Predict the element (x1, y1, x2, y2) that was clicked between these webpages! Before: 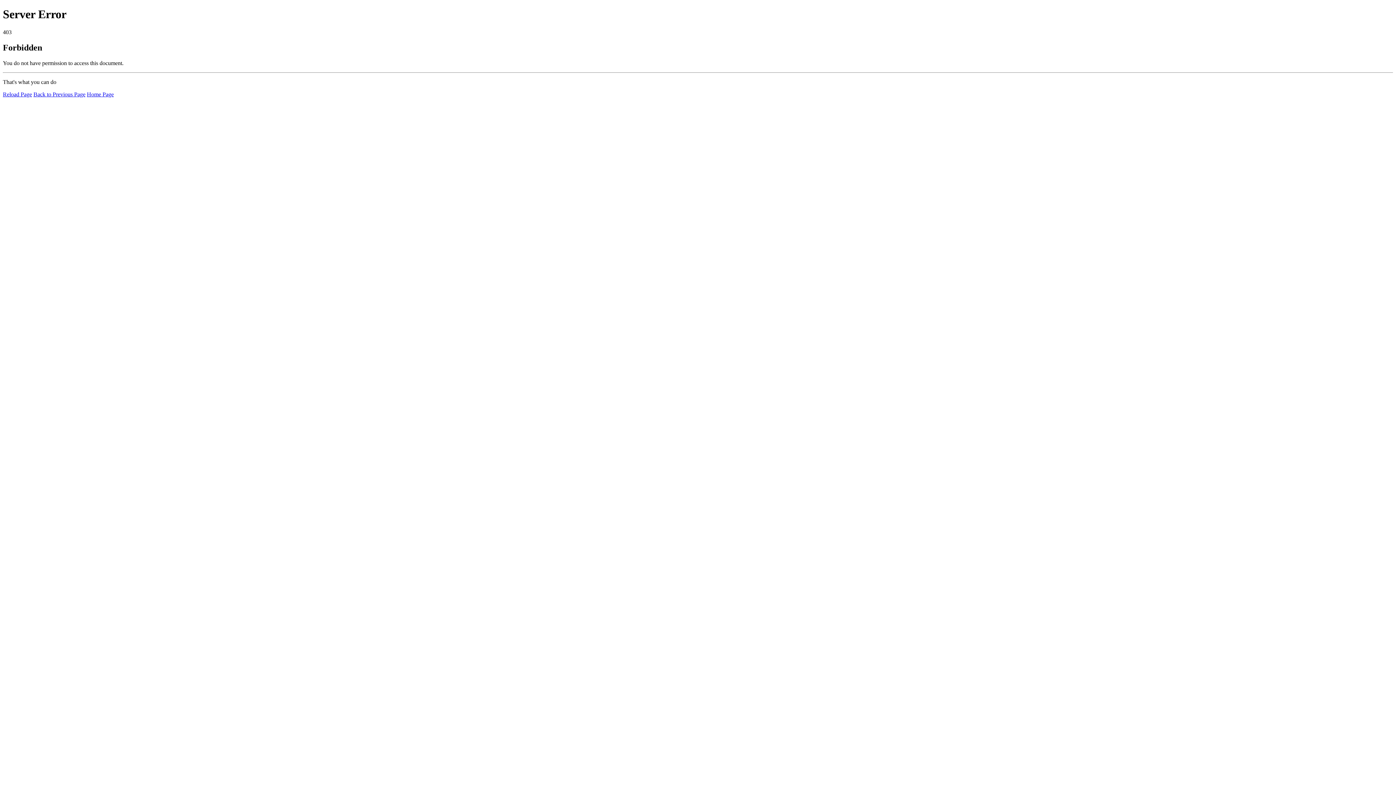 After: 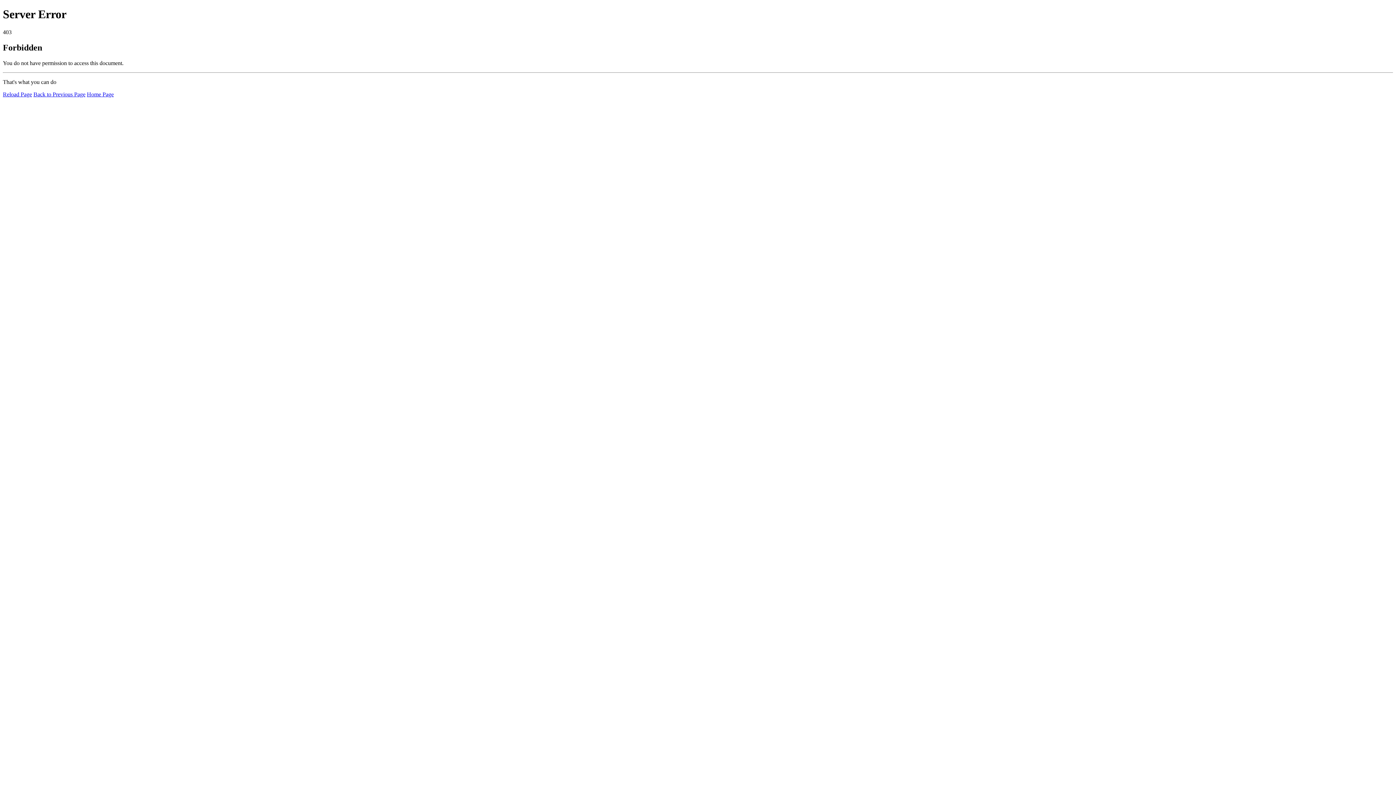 Action: label: Reload Page bbox: (2, 91, 32, 97)